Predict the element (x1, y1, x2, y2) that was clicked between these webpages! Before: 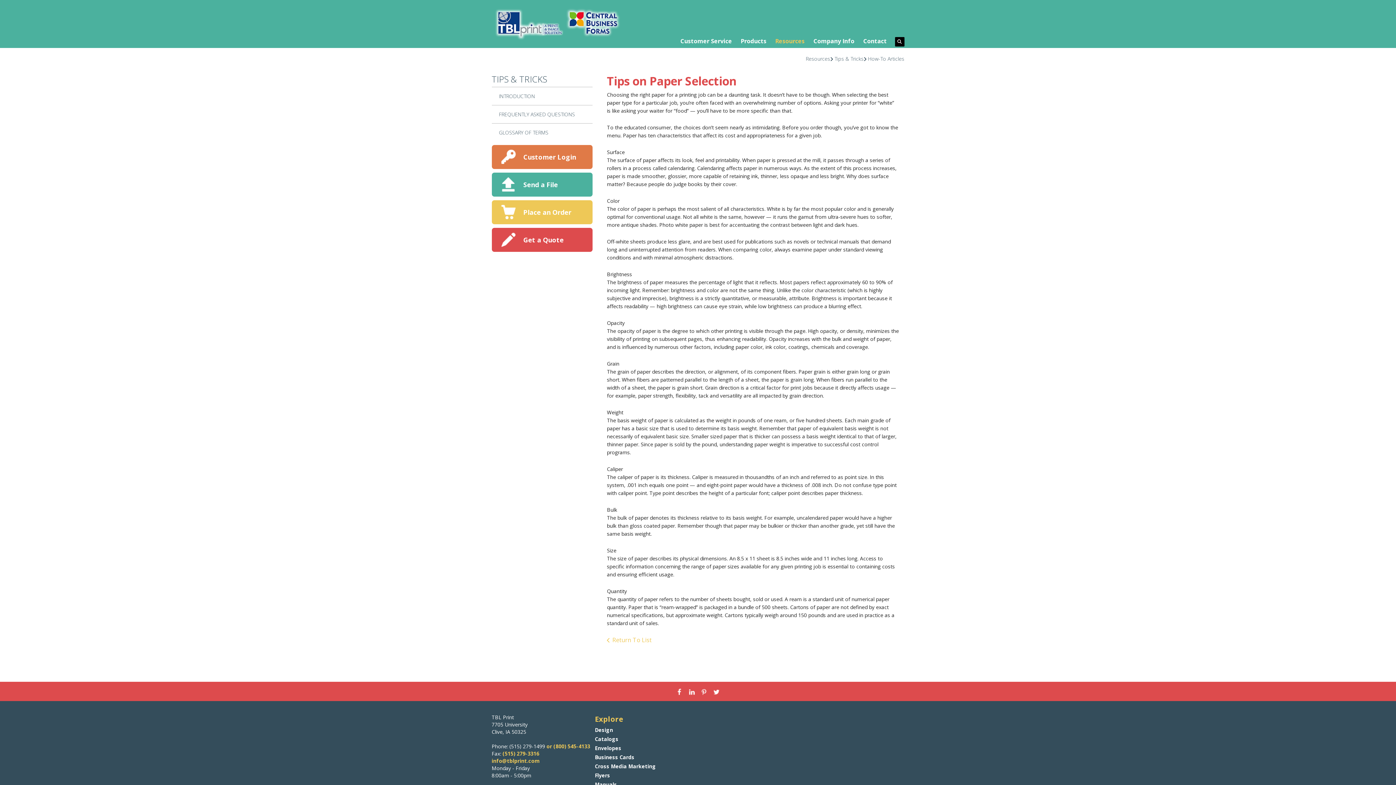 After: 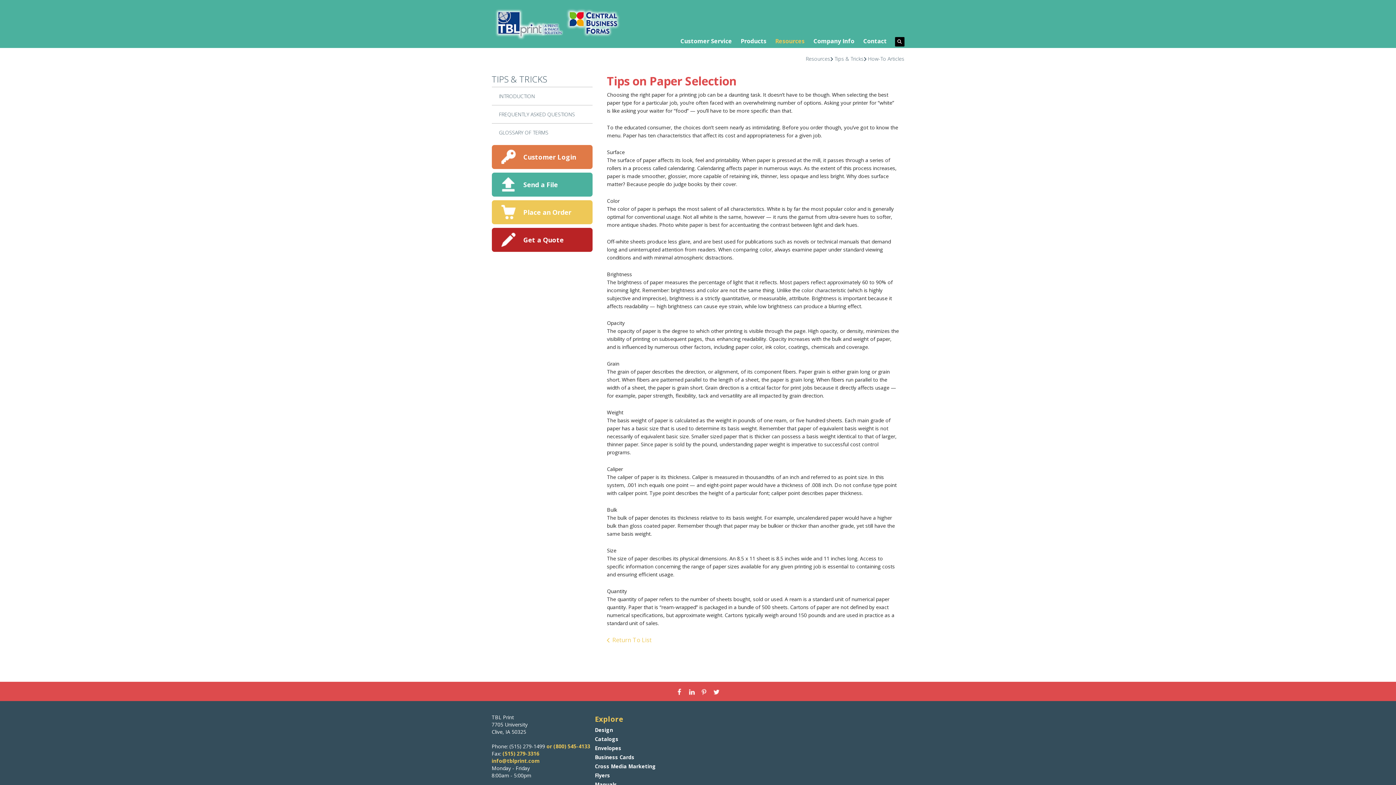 Action: bbox: (497, 232, 587, 247) label: Get a Quote